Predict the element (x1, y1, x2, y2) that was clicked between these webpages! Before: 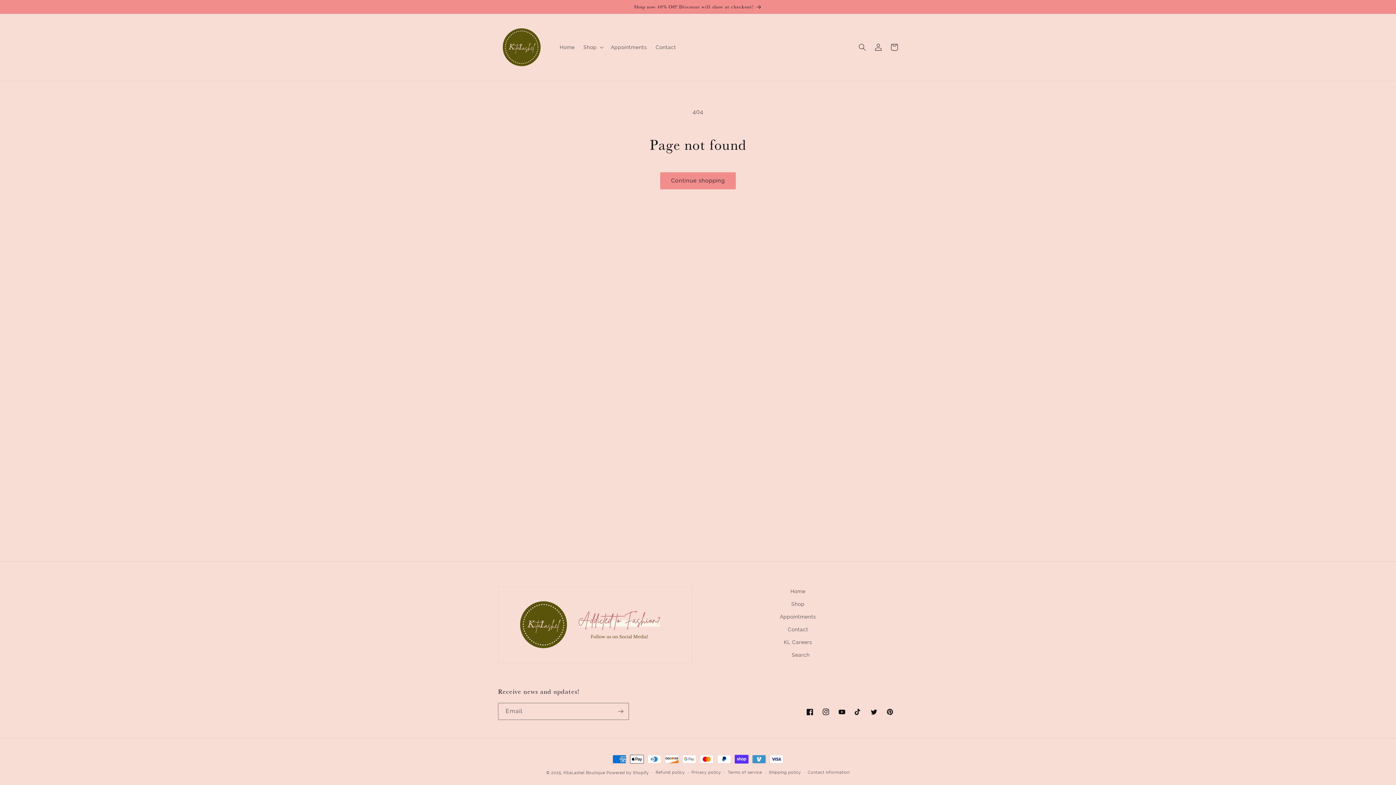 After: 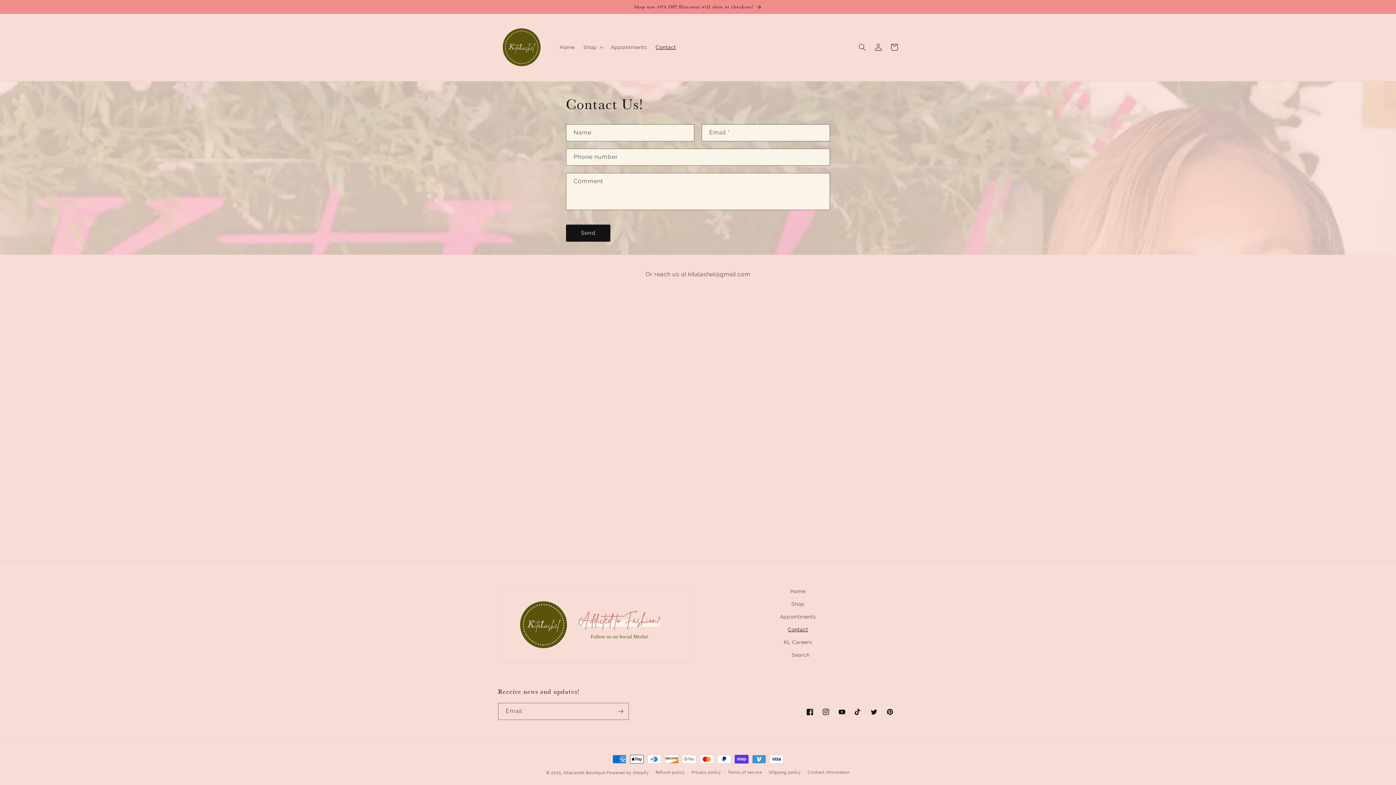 Action: bbox: (651, 39, 680, 55) label: Contact